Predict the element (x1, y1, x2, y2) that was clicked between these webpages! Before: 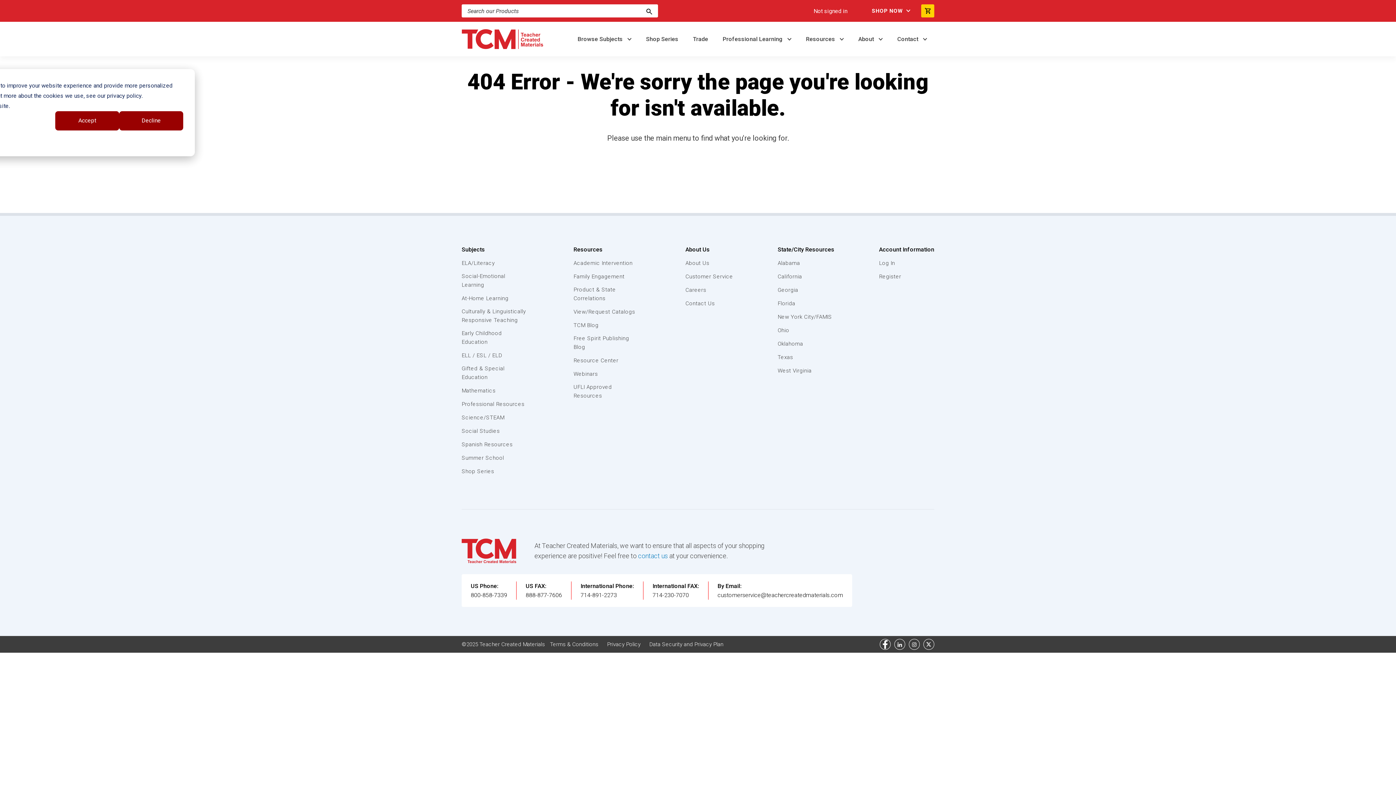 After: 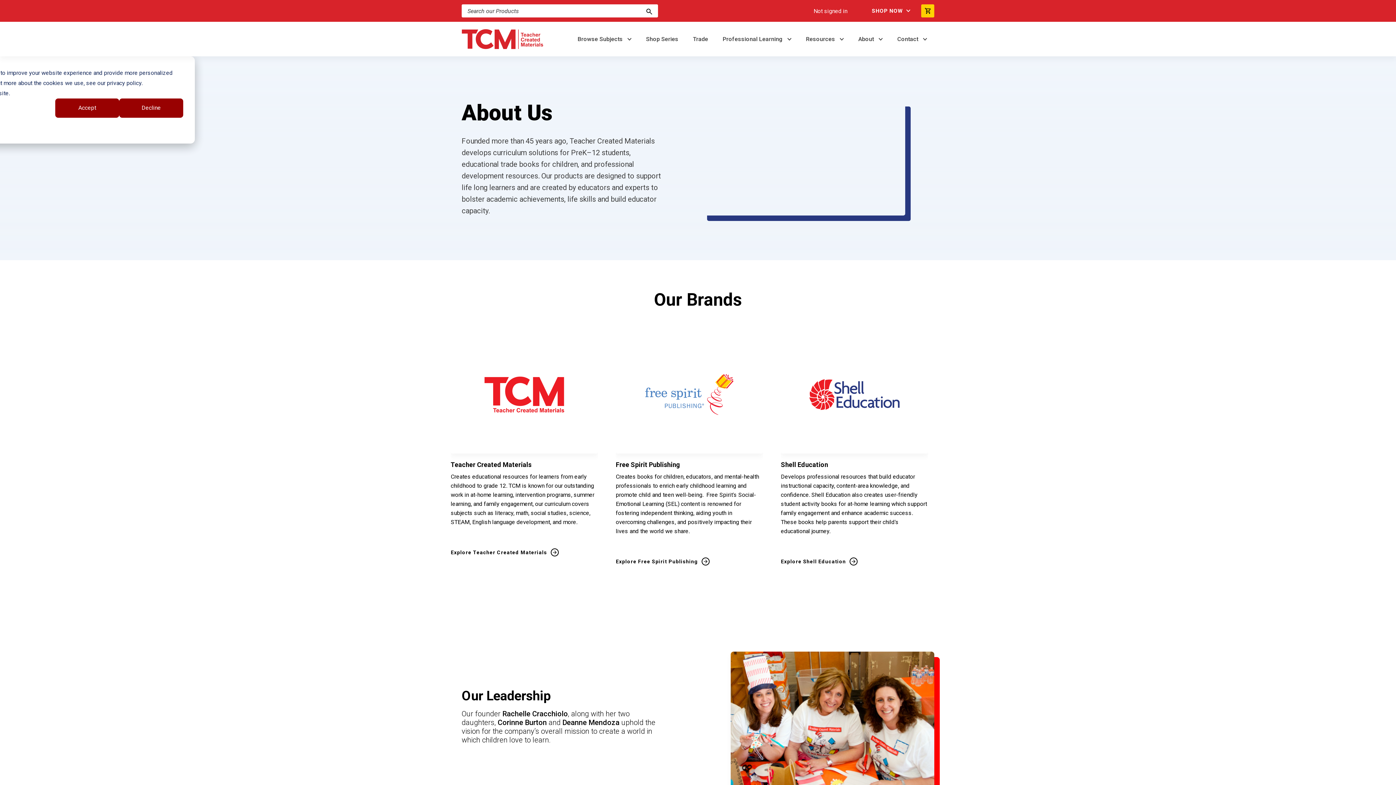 Action: label: About Us bbox: (685, 246, 710, 253)